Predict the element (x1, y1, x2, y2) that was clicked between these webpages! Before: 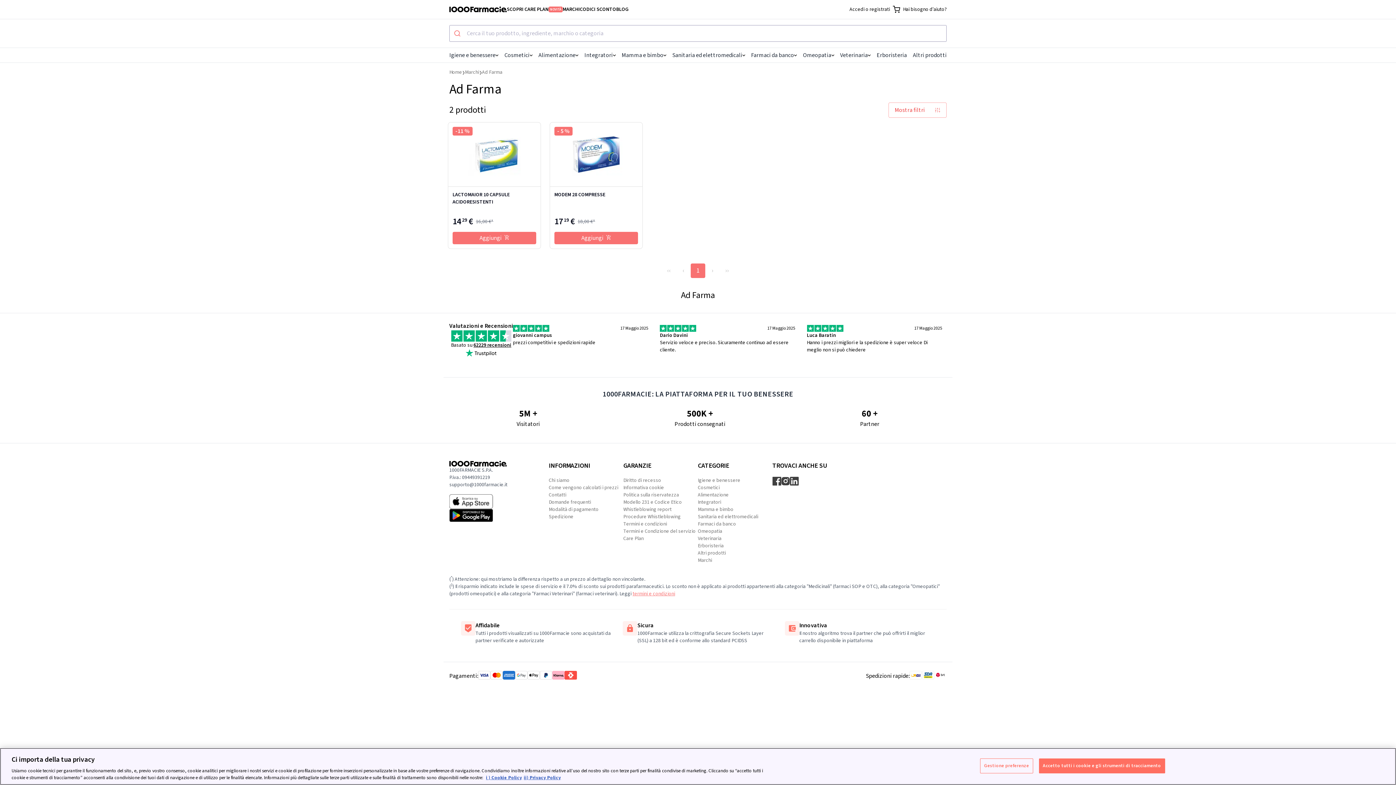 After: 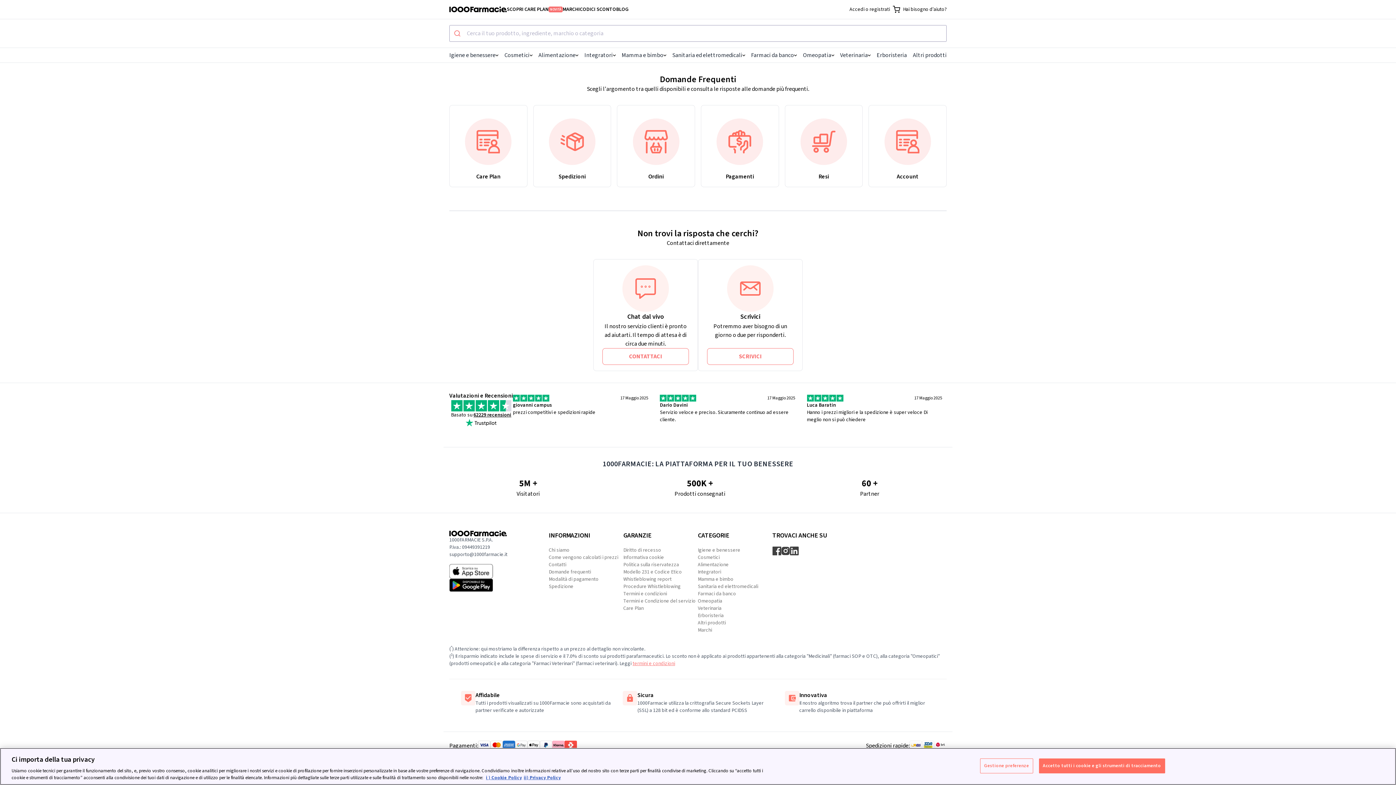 Action: bbox: (548, 498, 591, 506) label: Domande frequenti